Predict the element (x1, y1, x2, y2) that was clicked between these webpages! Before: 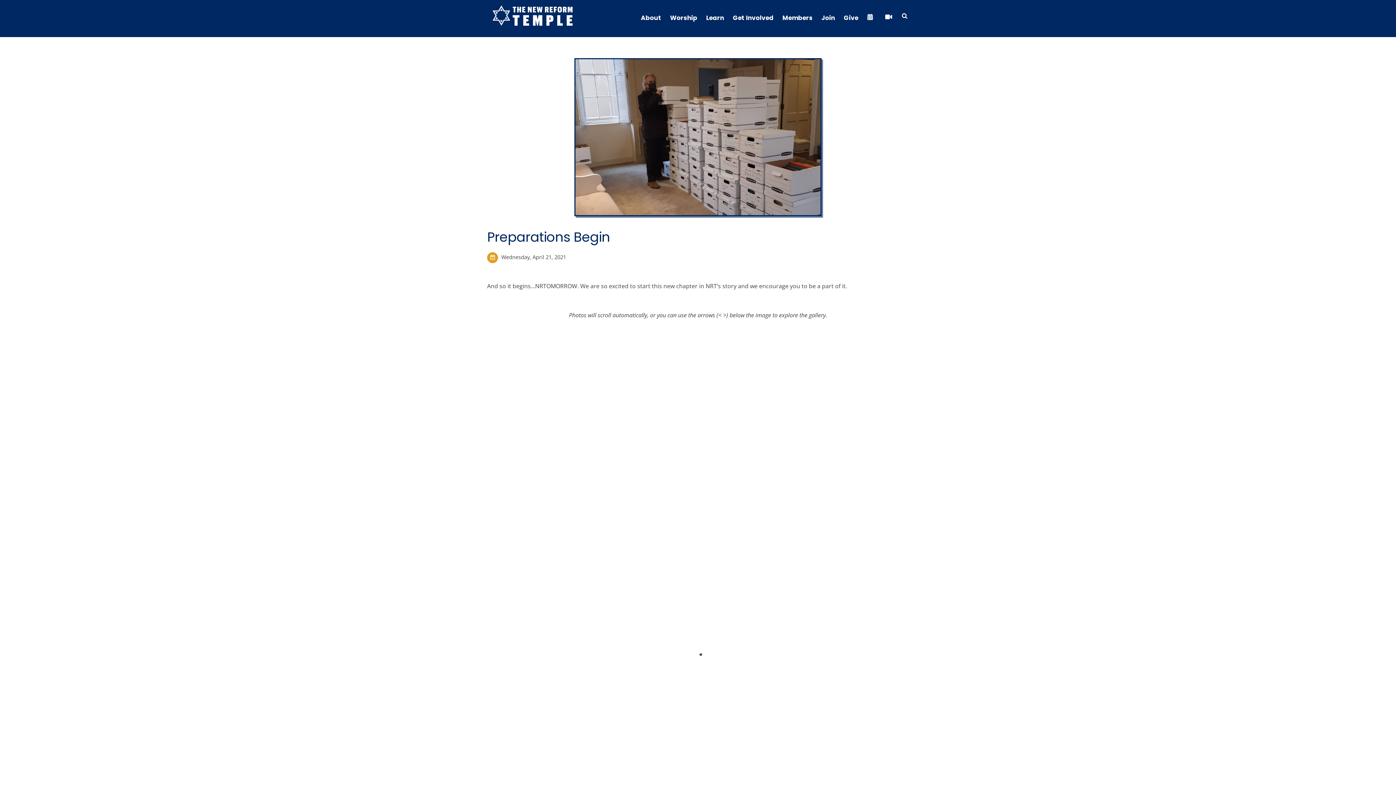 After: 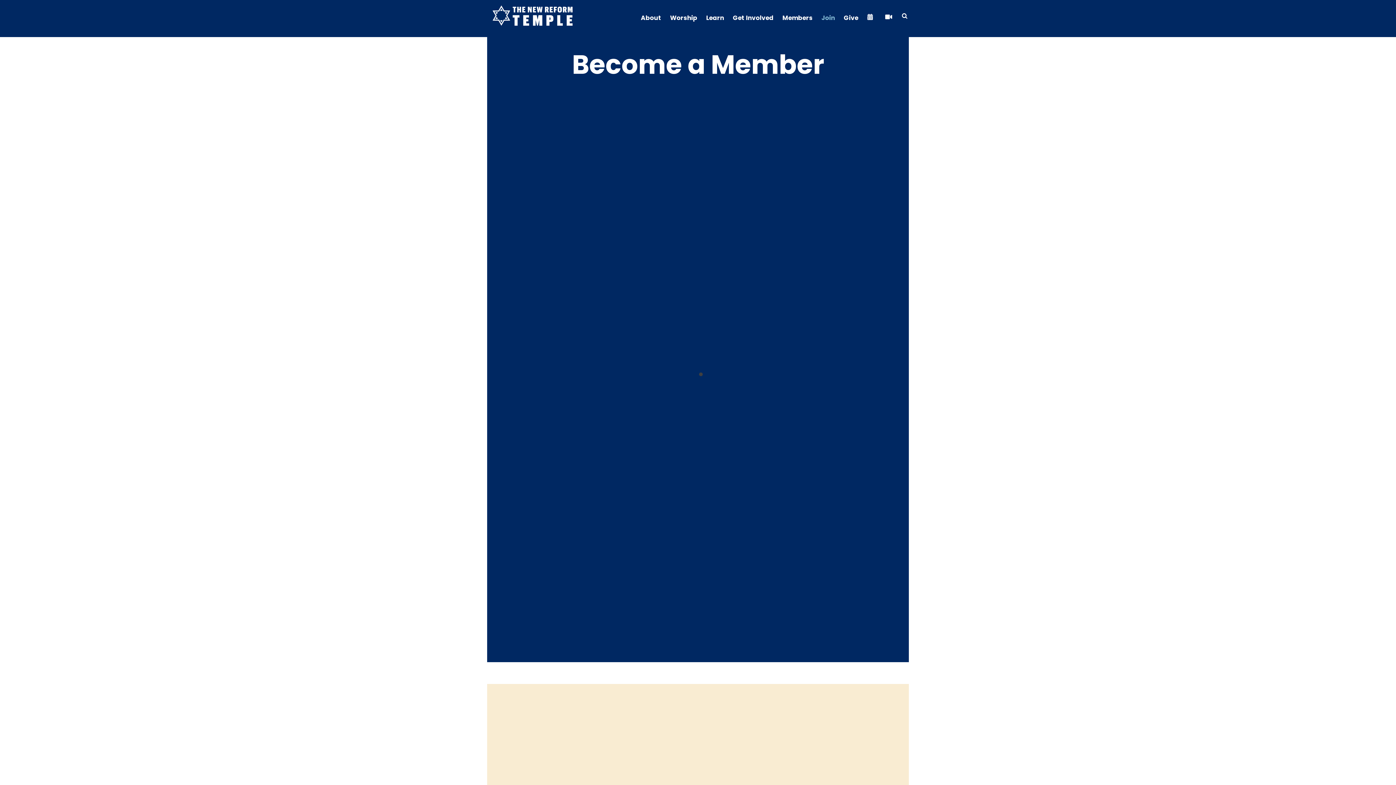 Action: bbox: (817, 0, 838, 37) label: Join